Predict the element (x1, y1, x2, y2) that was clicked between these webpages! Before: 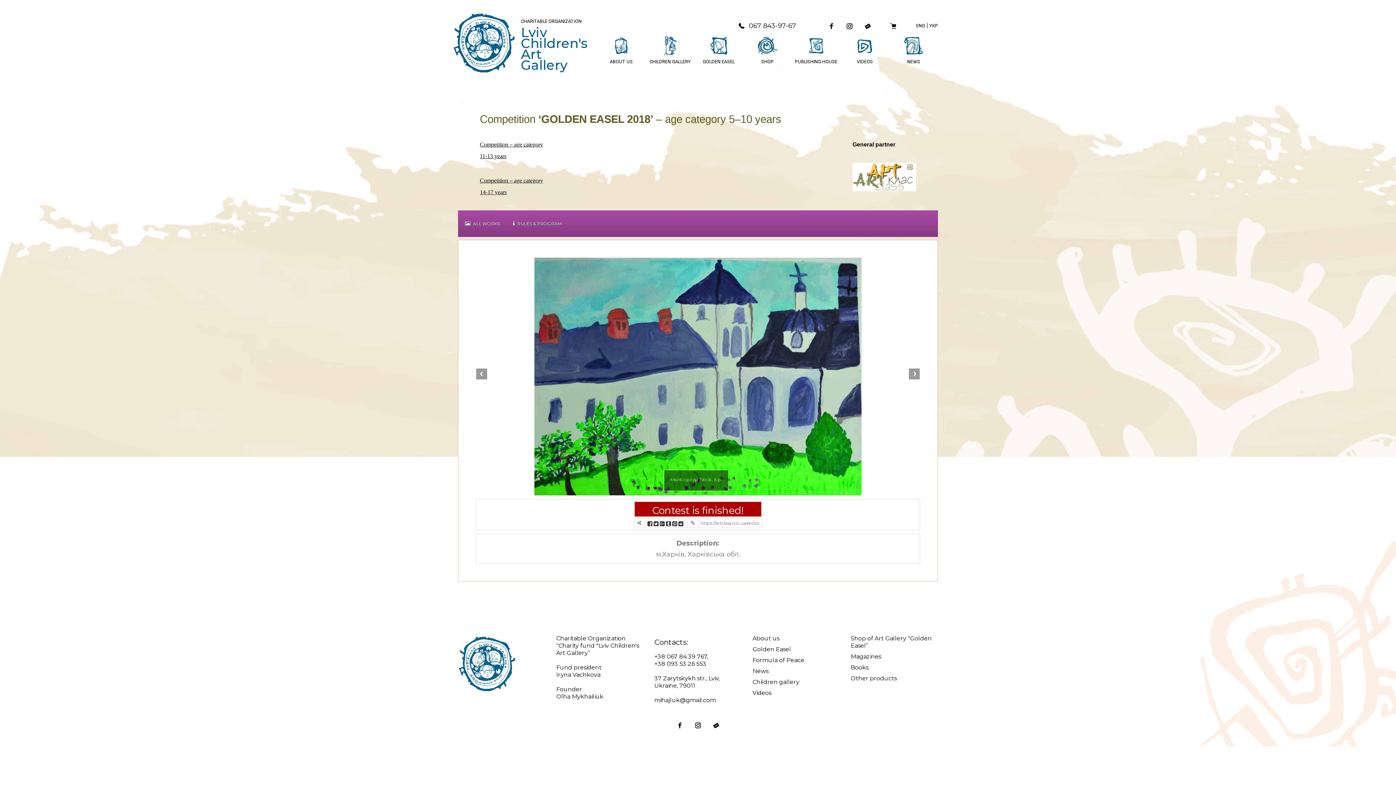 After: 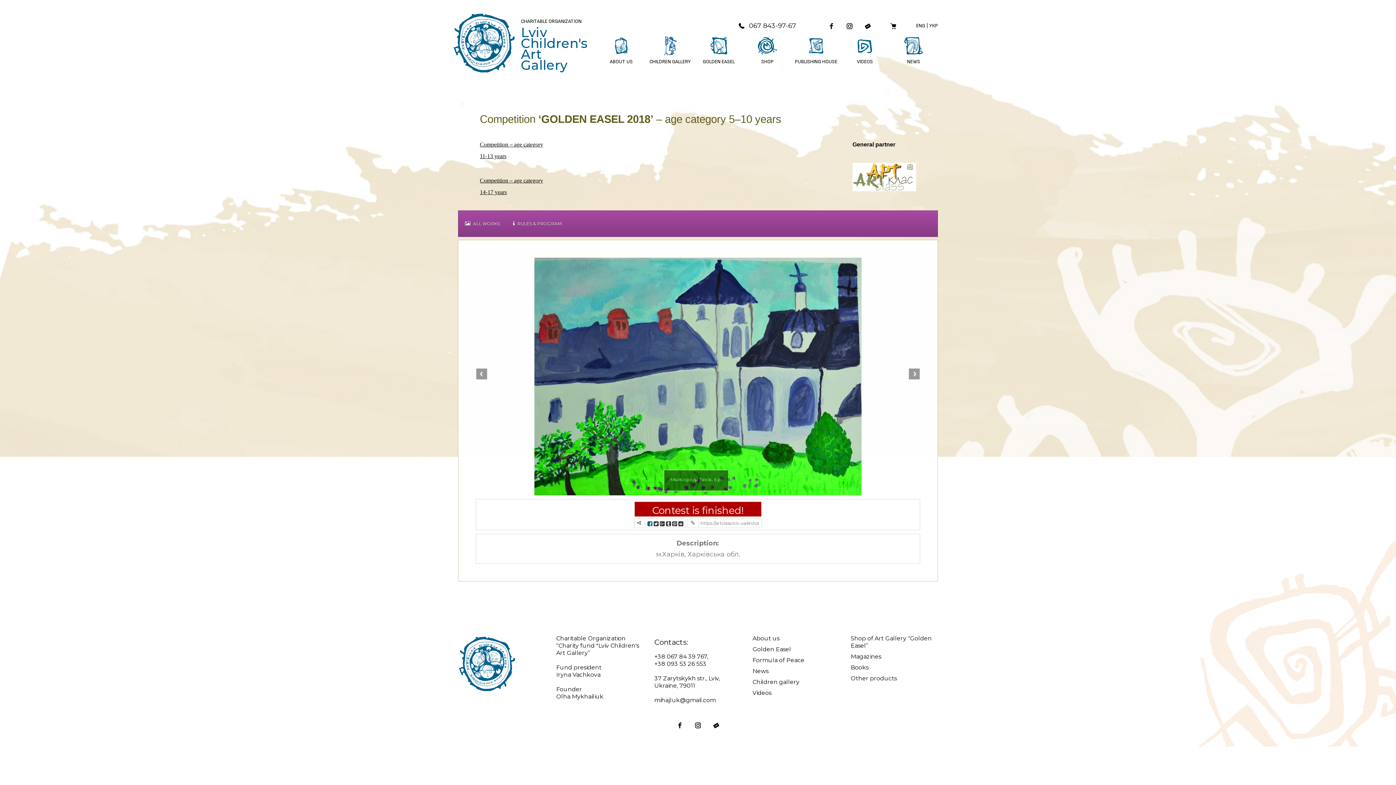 Action: bbox: (647, 520, 653, 528)